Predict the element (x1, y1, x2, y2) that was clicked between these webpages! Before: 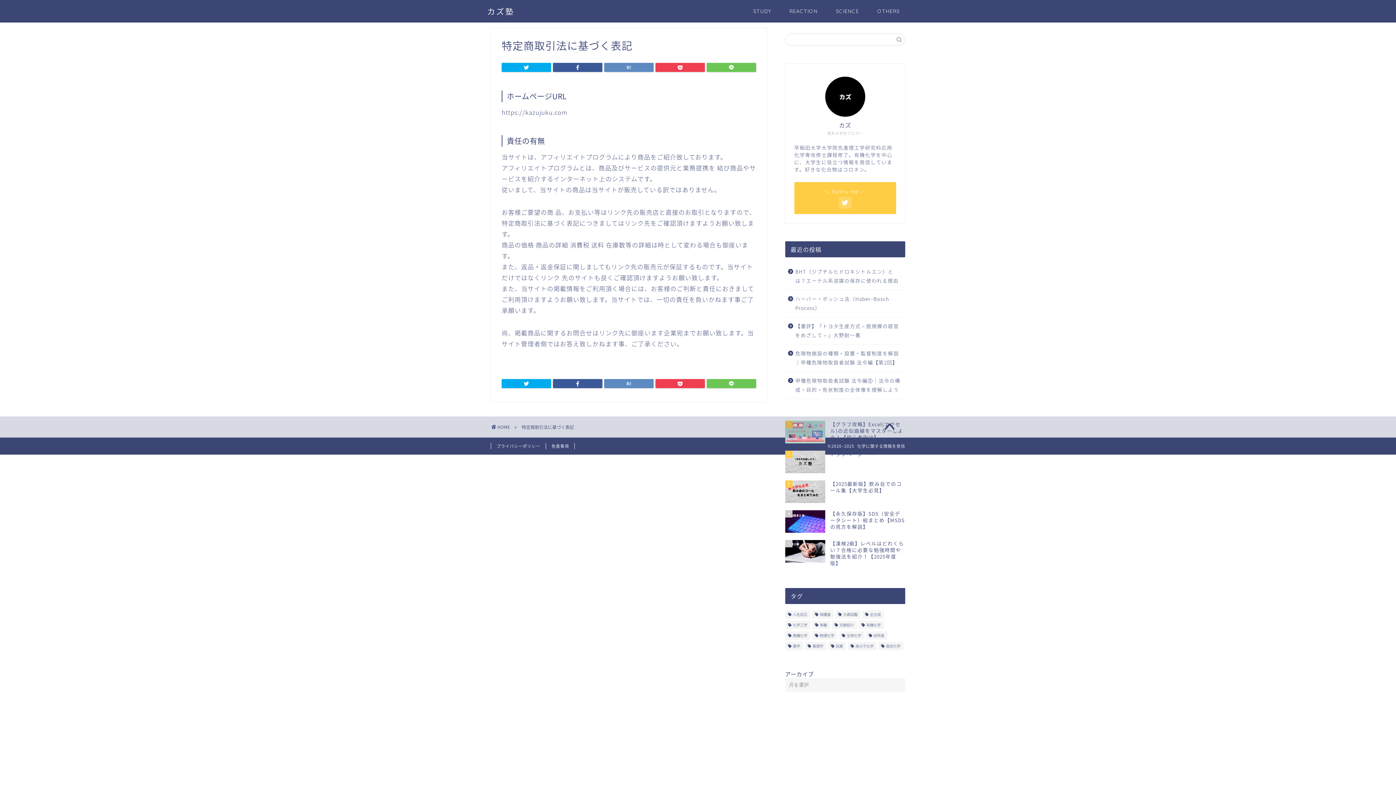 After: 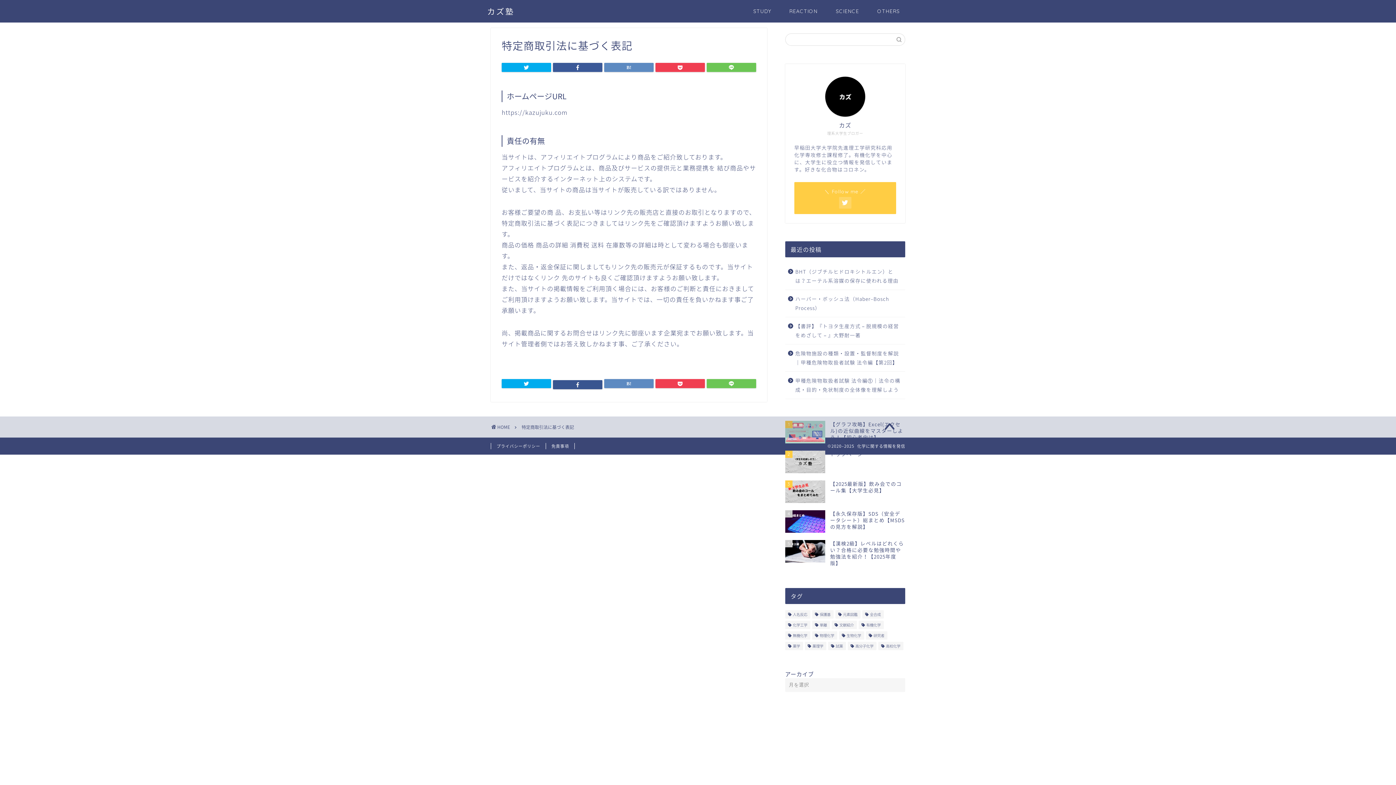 Action: bbox: (553, 379, 602, 388)